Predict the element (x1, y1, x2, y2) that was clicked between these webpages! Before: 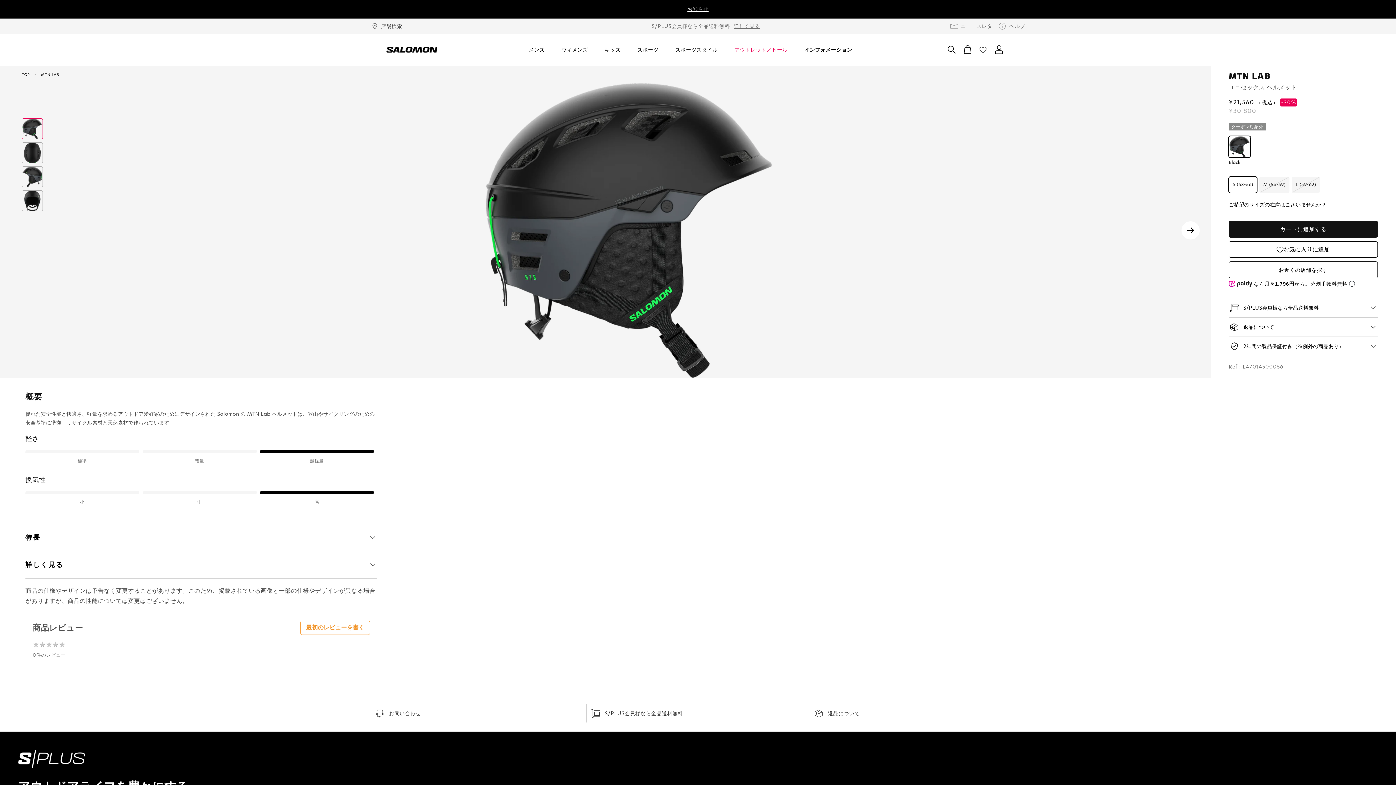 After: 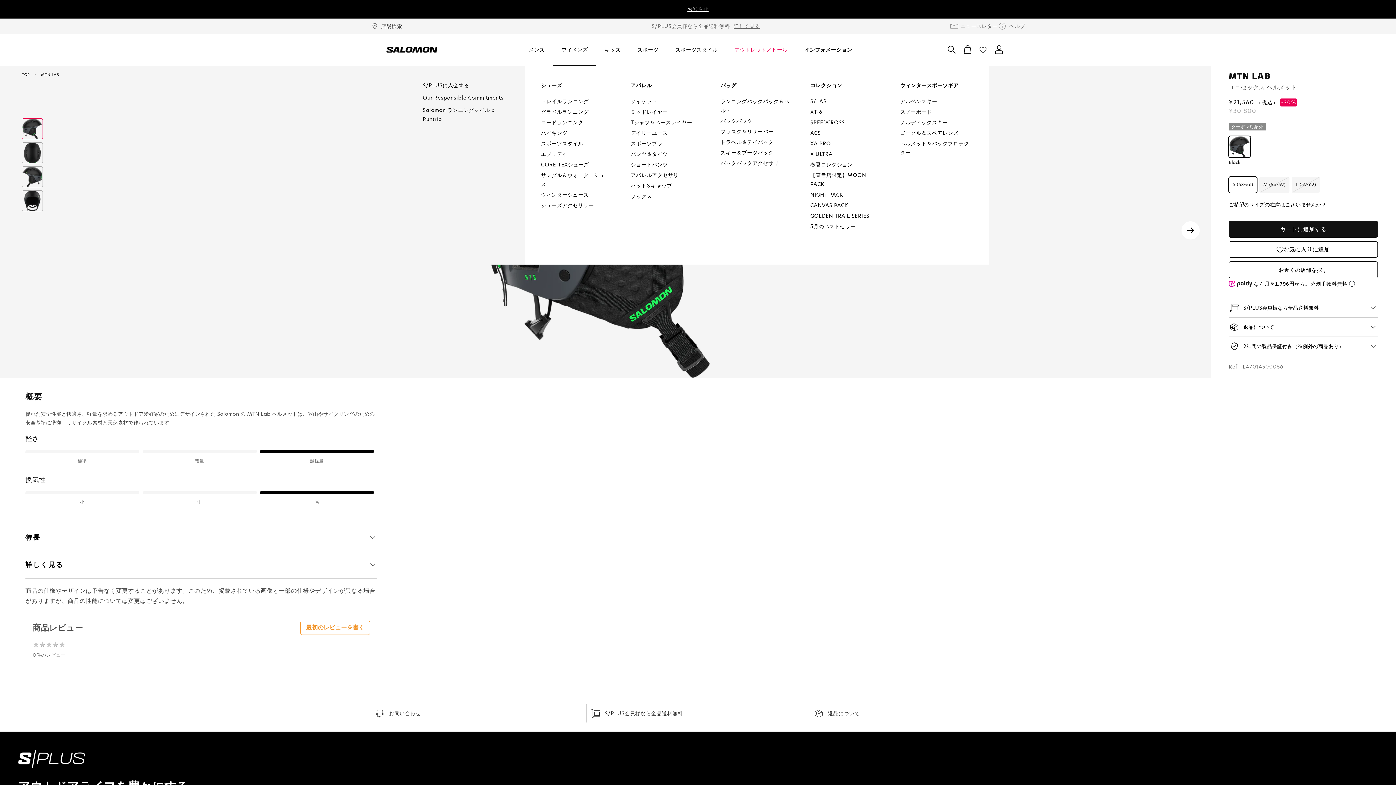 Action: bbox: (553, 43, 596, 55) label: ウィメンズ